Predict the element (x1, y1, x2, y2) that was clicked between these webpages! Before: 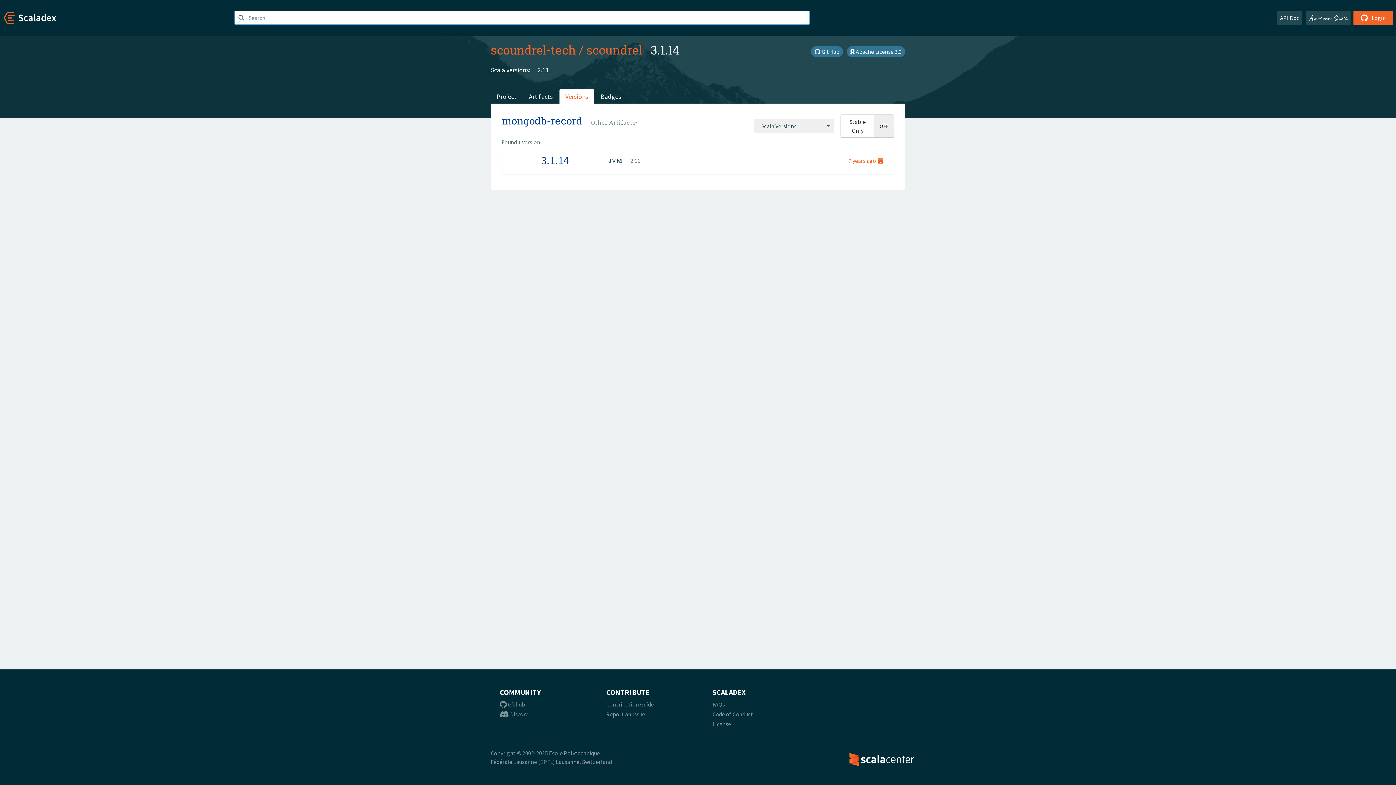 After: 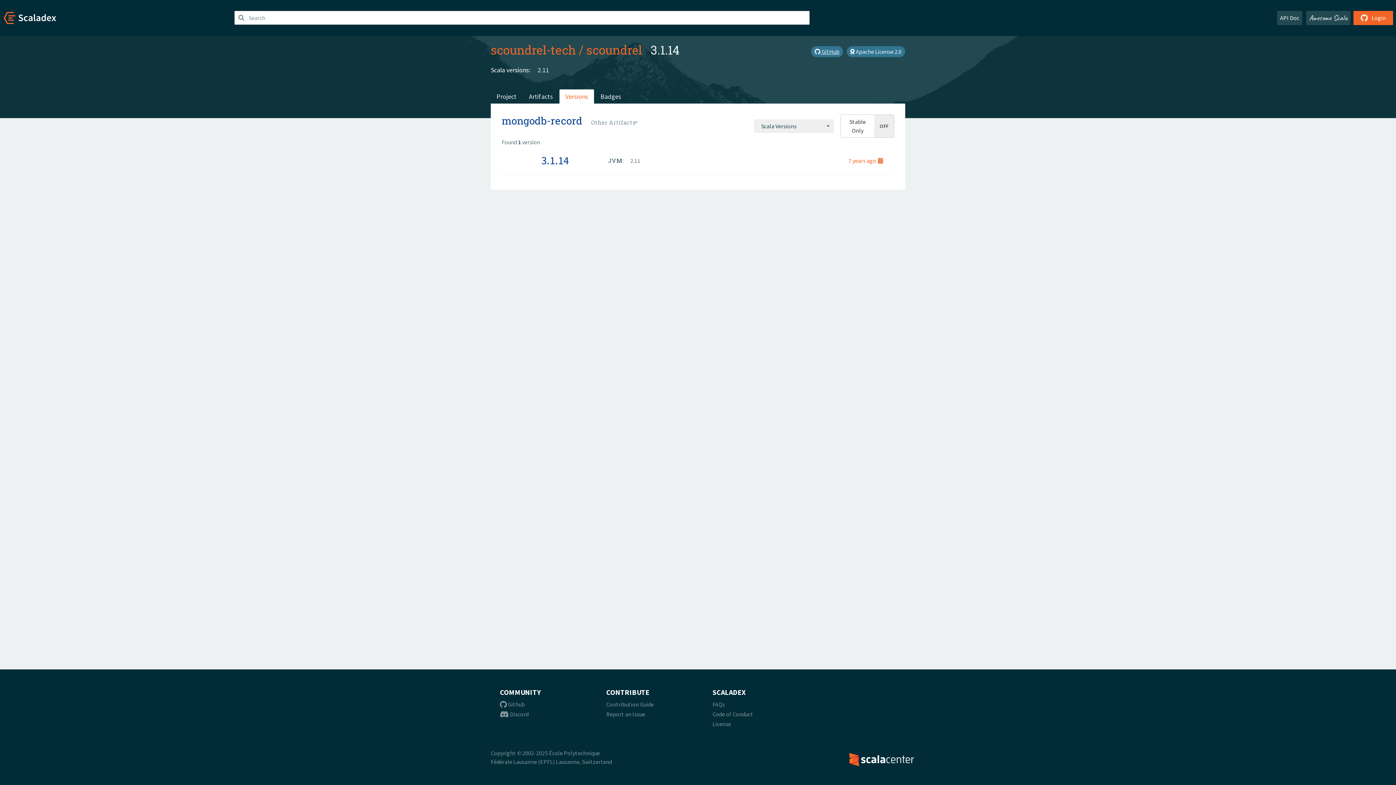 Action: label:  GitHub bbox: (811, 46, 843, 57)